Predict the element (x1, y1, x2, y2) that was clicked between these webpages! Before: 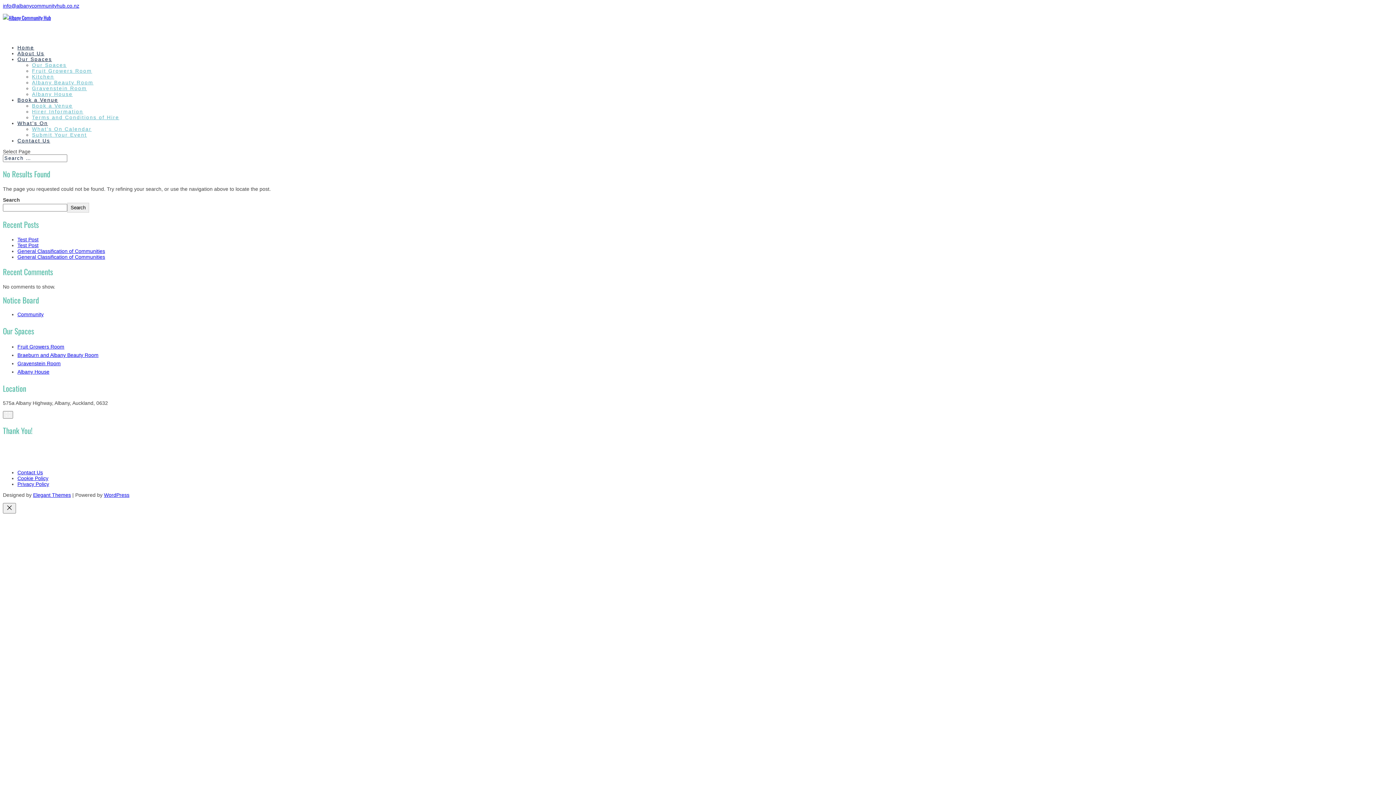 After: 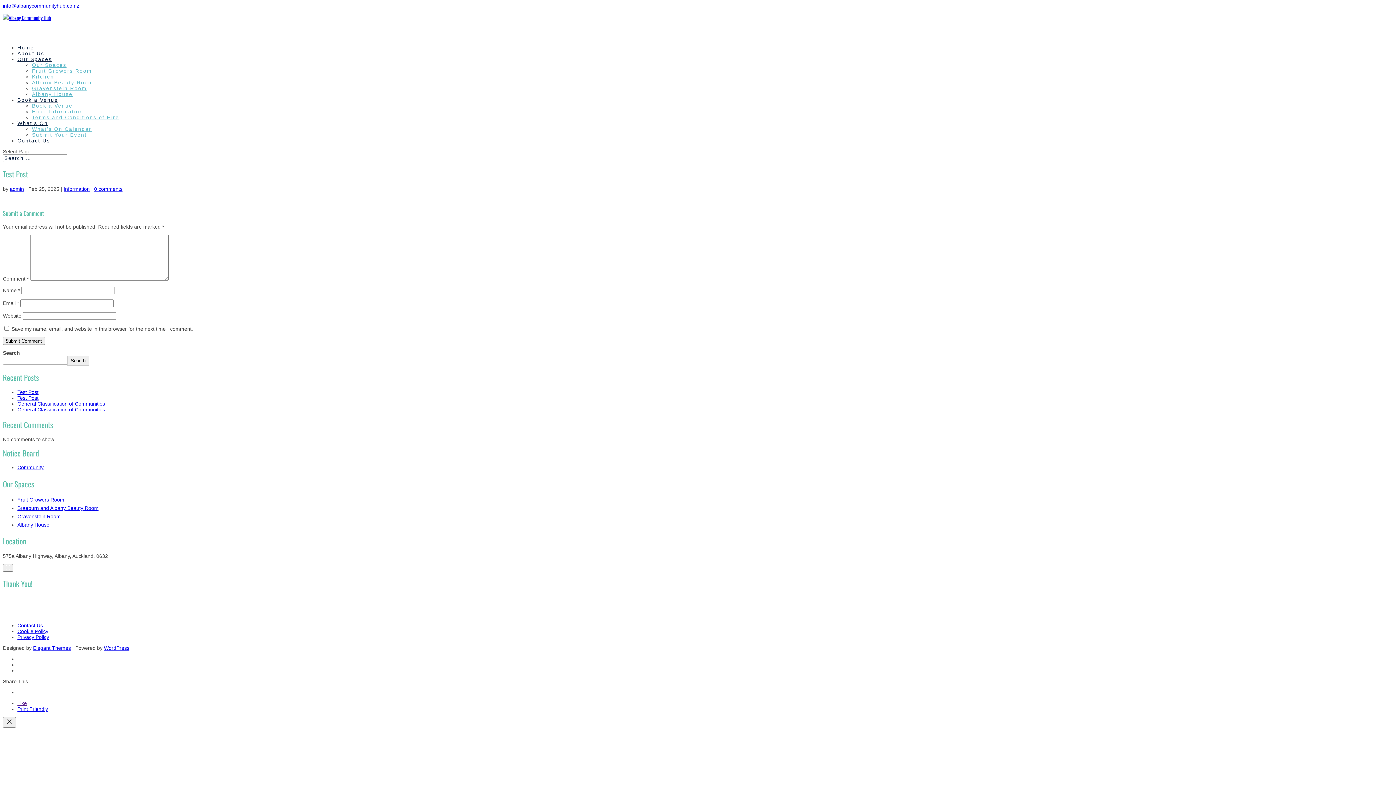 Action: label: Test Post bbox: (17, 242, 38, 248)